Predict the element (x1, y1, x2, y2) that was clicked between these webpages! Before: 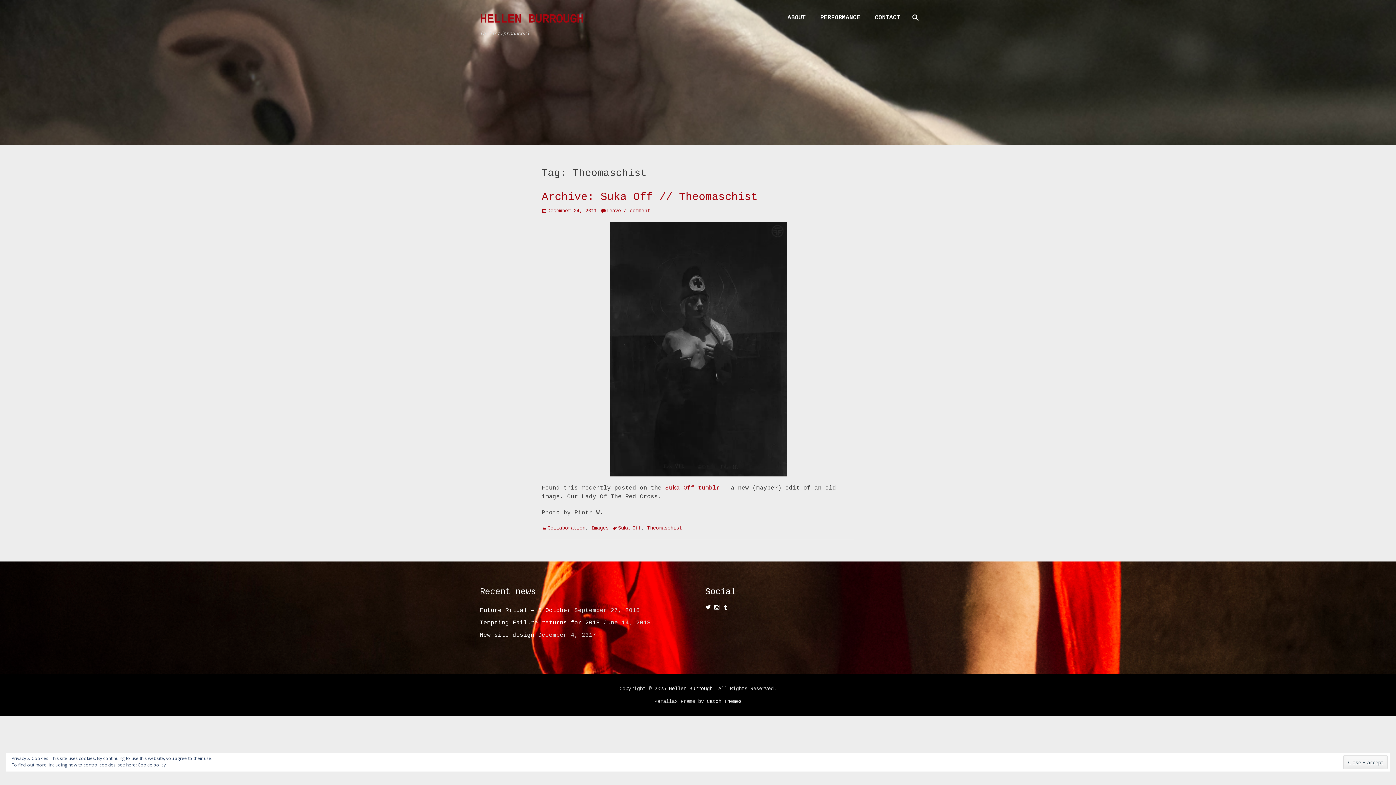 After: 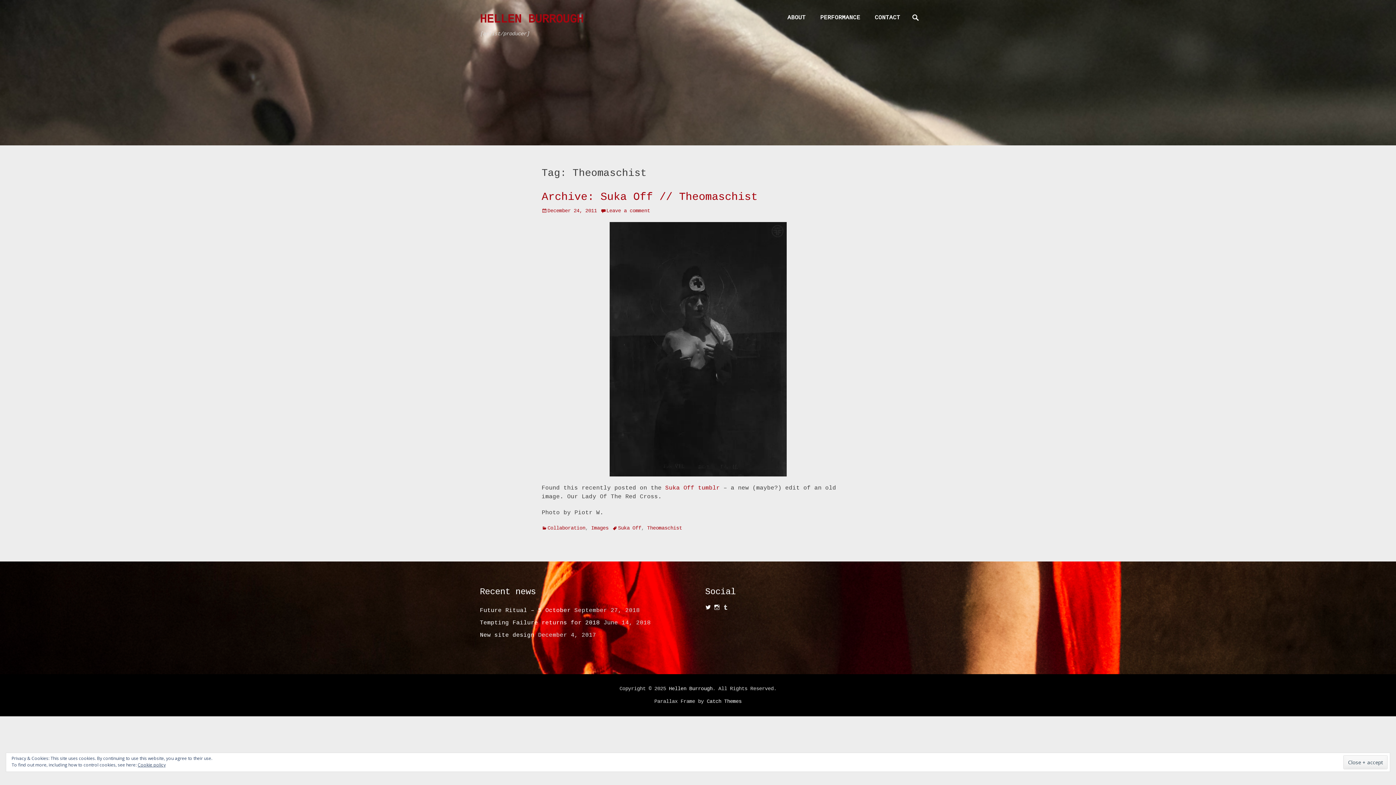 Action: bbox: (722, 604, 728, 610) label: View traumata’s profile on Tumblr